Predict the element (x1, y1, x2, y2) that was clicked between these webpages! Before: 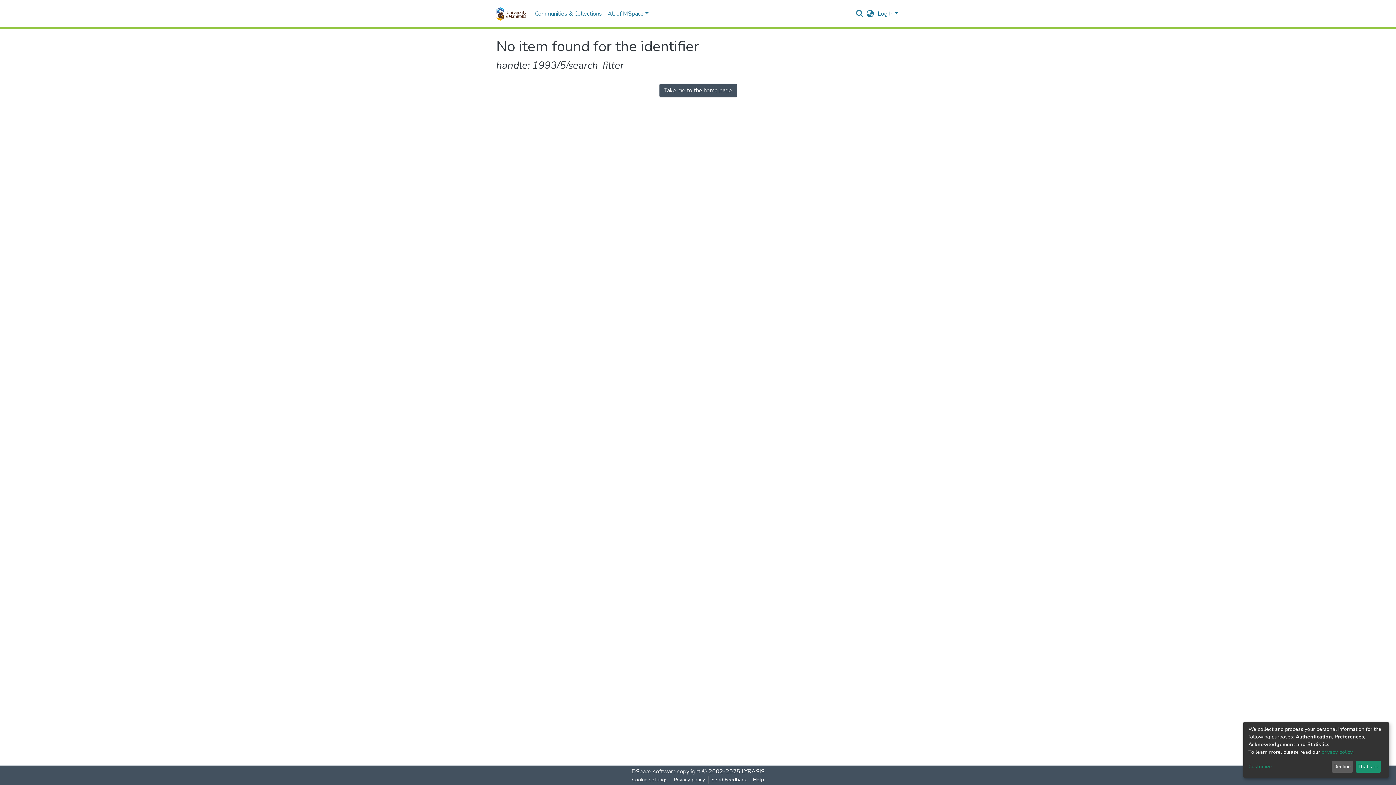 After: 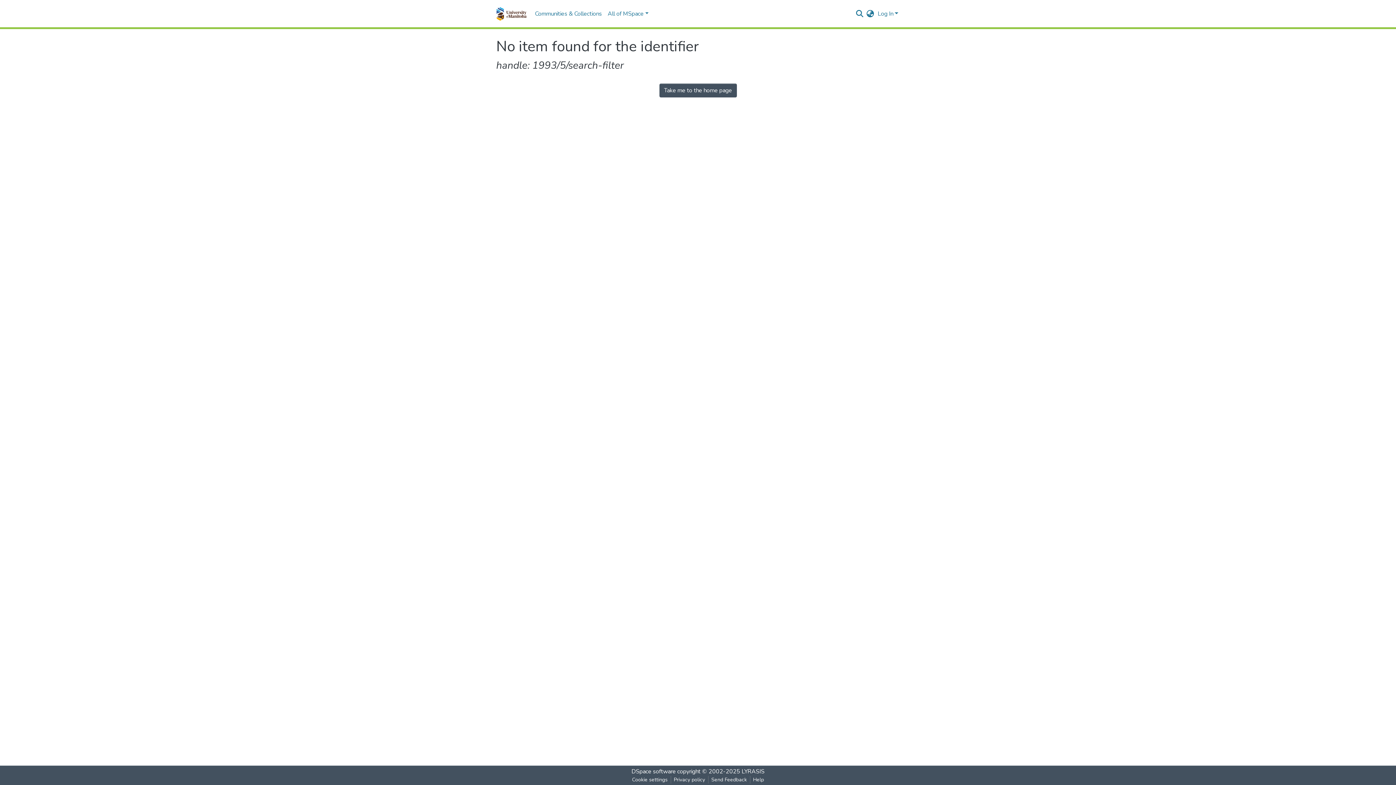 Action: bbox: (1355, 761, 1381, 773) label: That's ok